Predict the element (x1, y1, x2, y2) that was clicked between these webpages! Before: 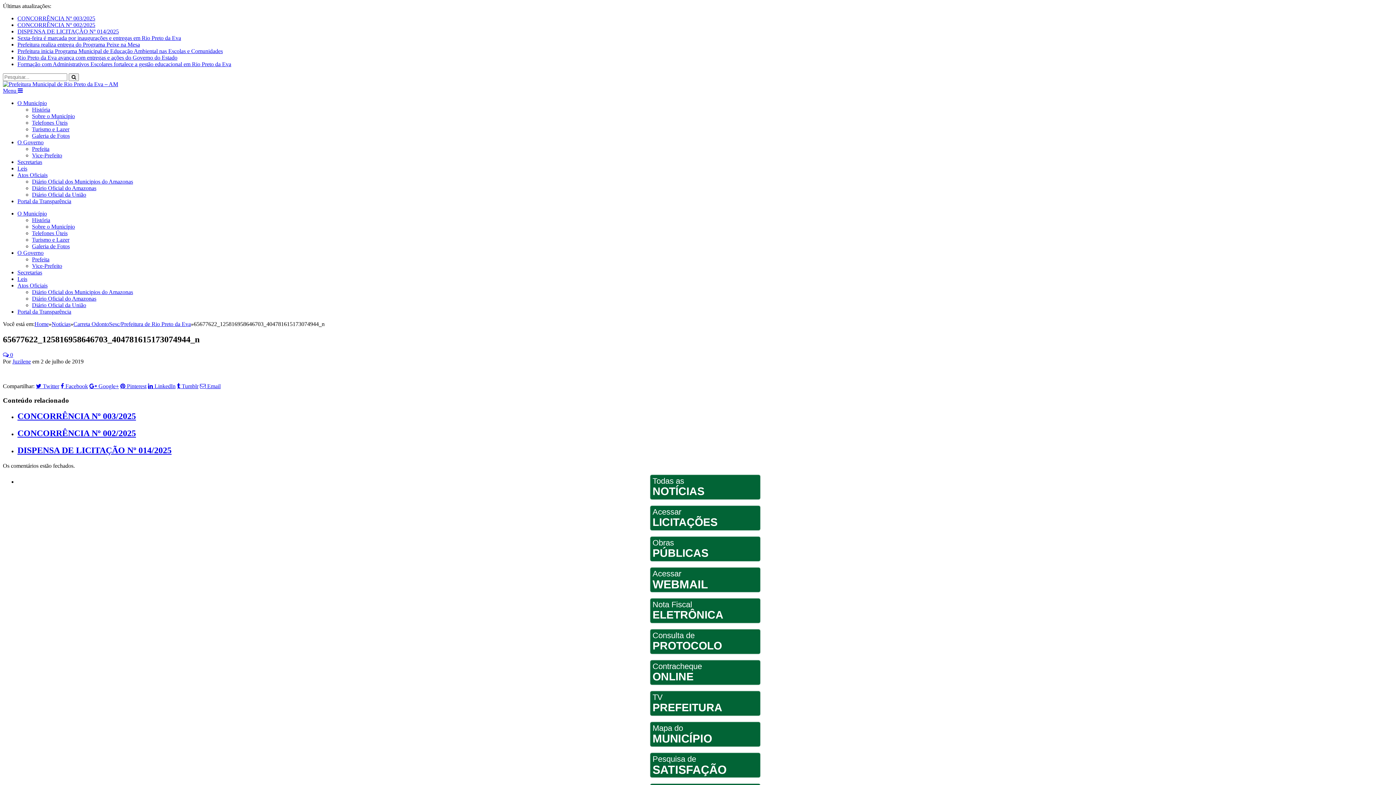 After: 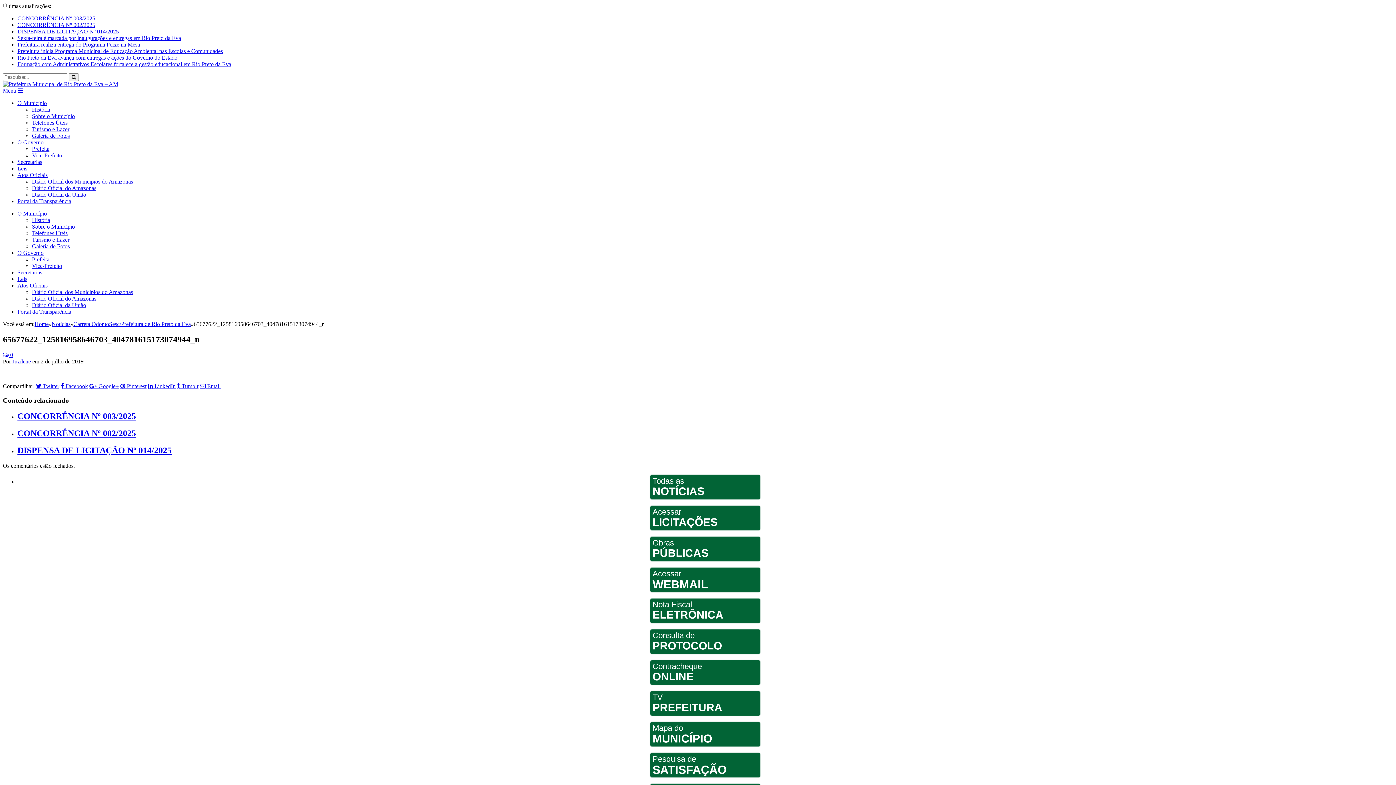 Action: label: Diário Oficial do Amazonas bbox: (32, 295, 96, 301)